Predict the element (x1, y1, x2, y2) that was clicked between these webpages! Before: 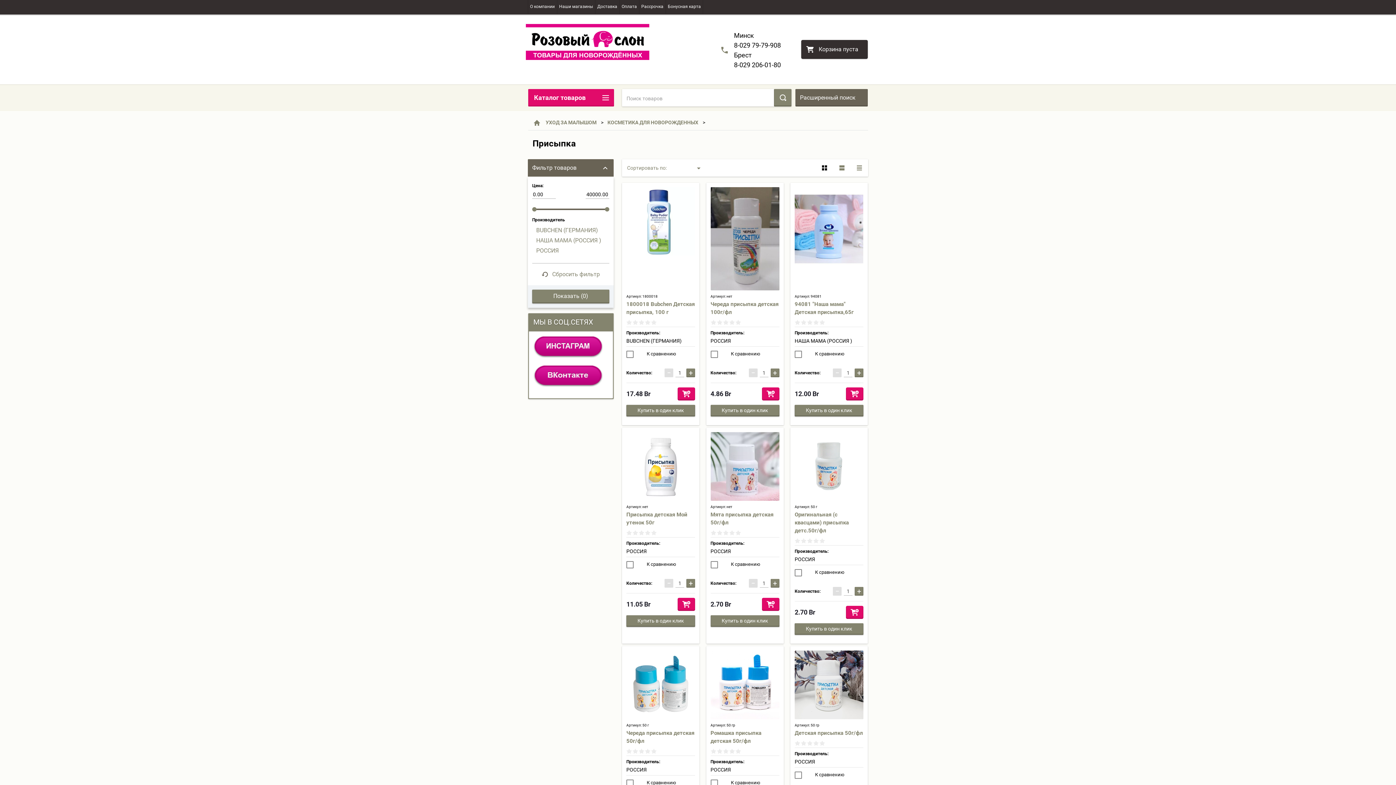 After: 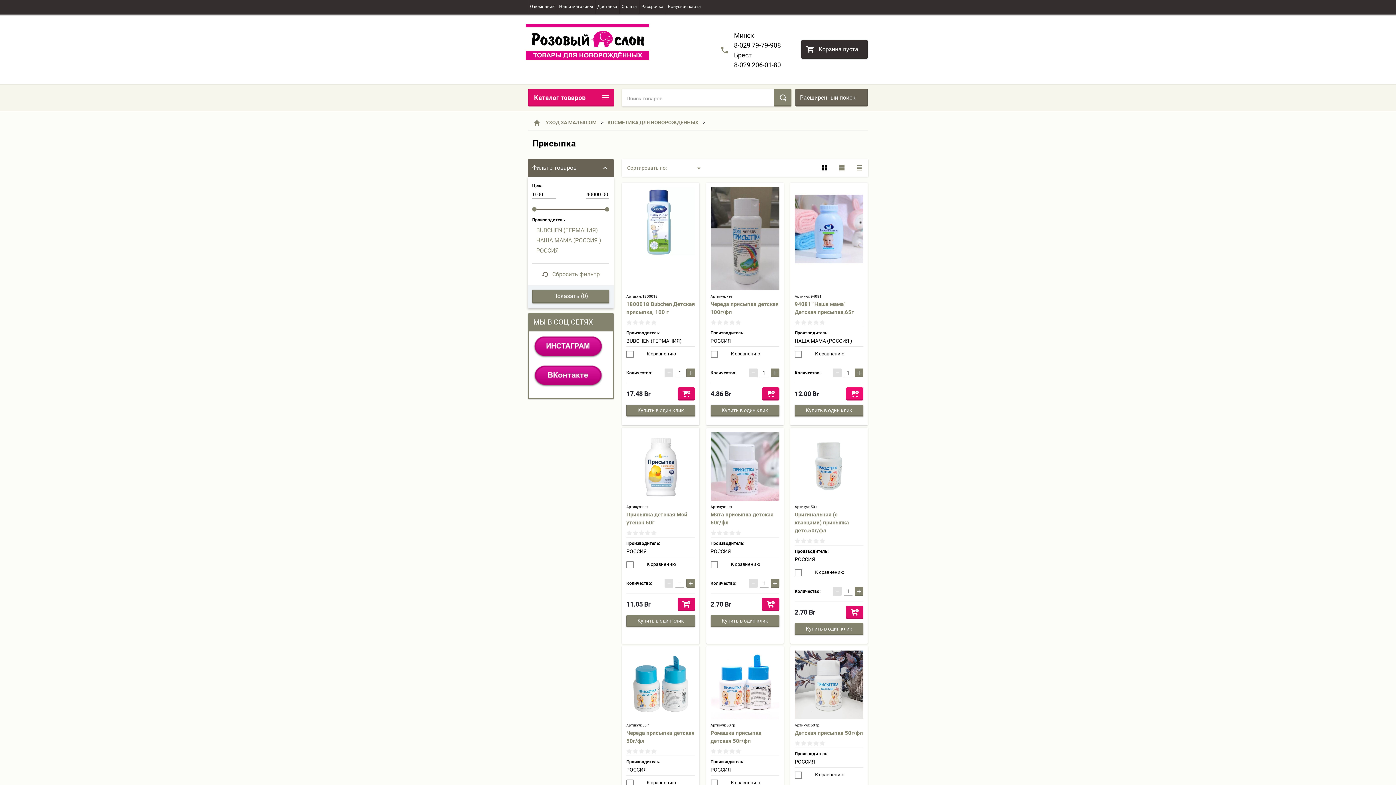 Action: label: Добавить в корзину bbox: (846, 387, 863, 400)